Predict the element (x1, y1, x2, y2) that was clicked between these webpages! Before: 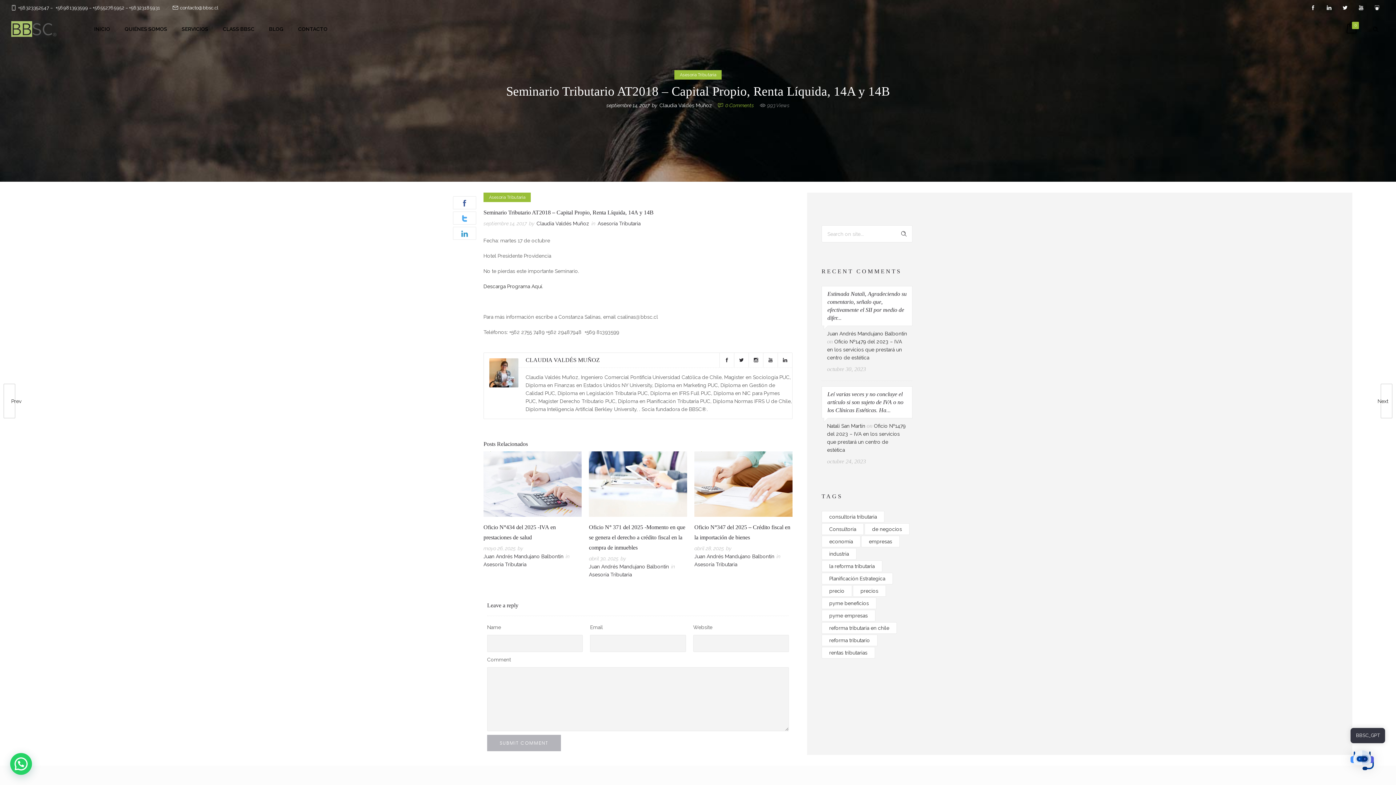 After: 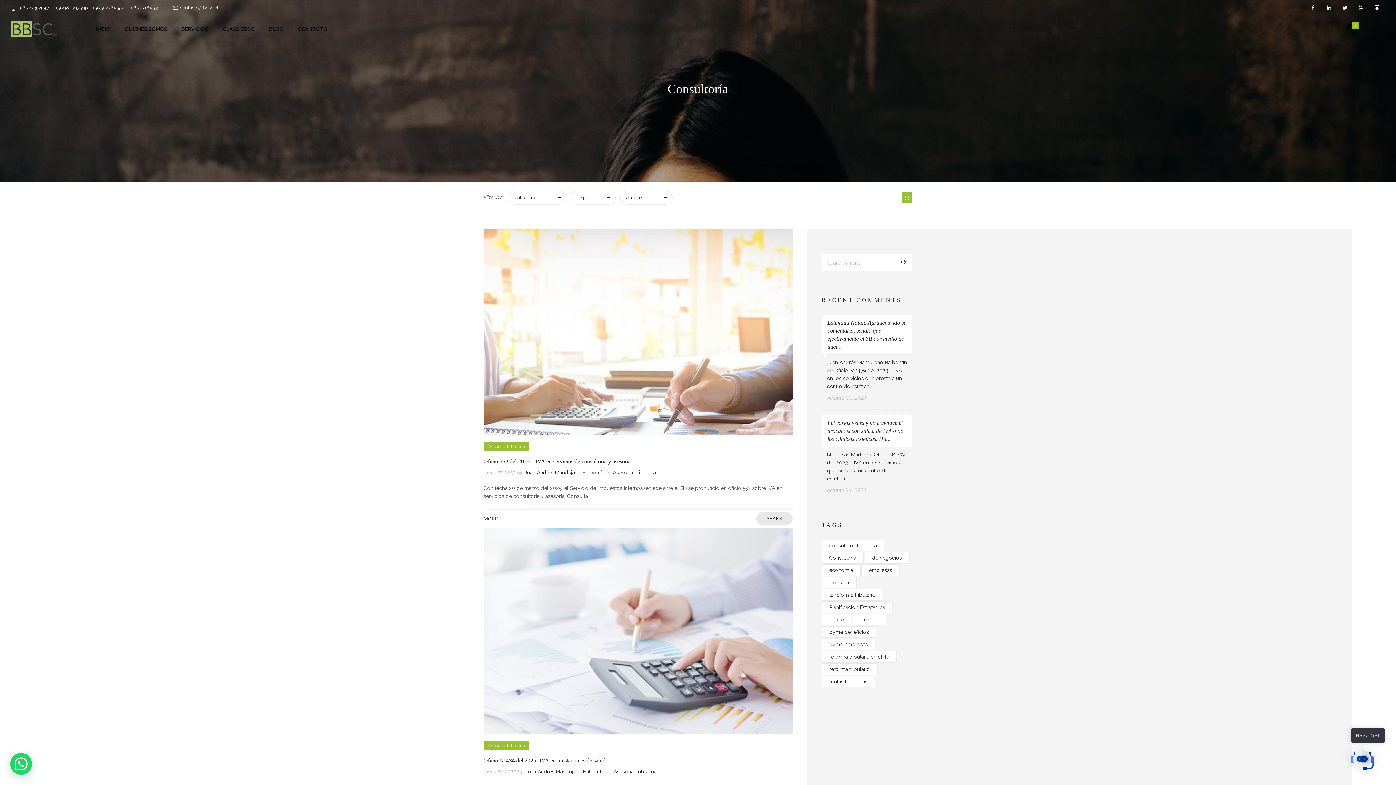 Action: bbox: (821, 523, 864, 535) label: Consultoría (825 elementos)